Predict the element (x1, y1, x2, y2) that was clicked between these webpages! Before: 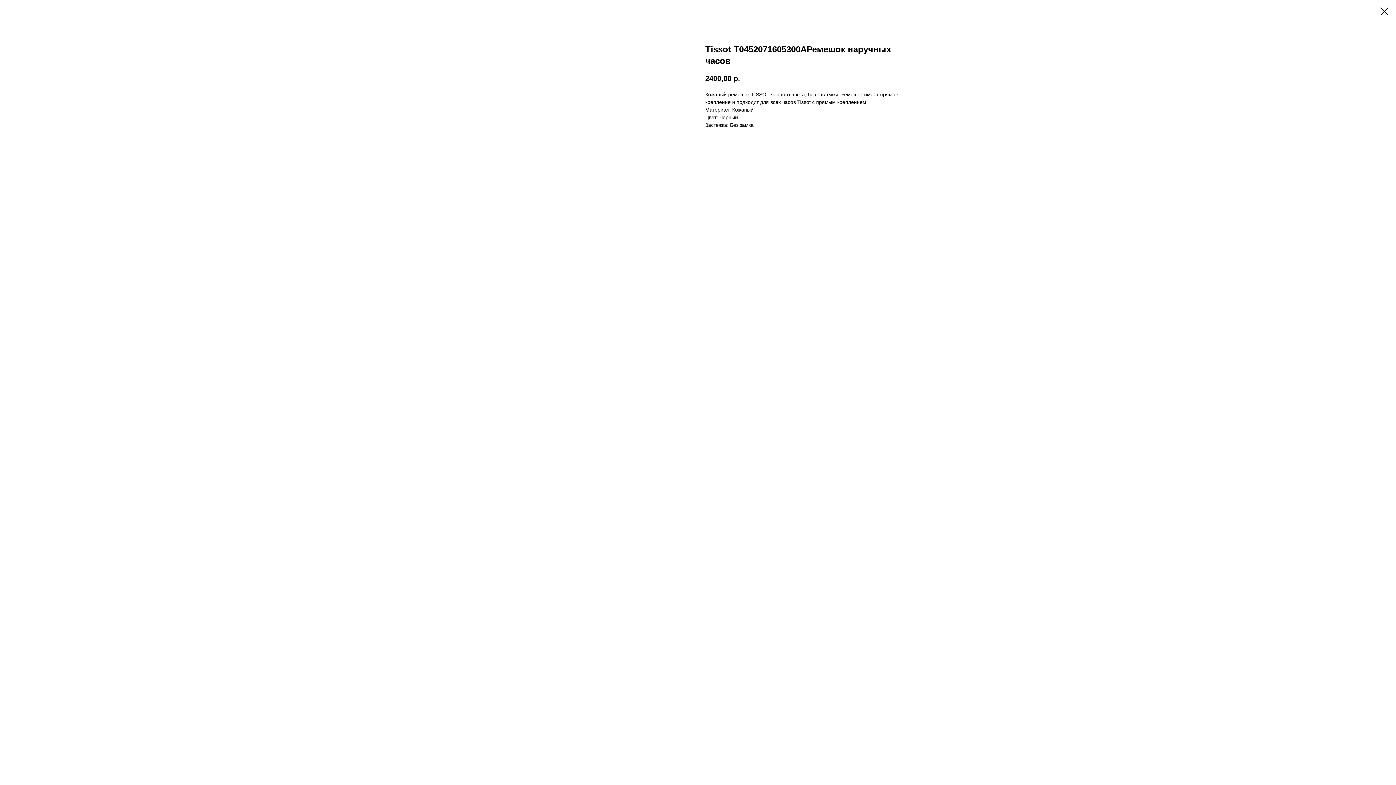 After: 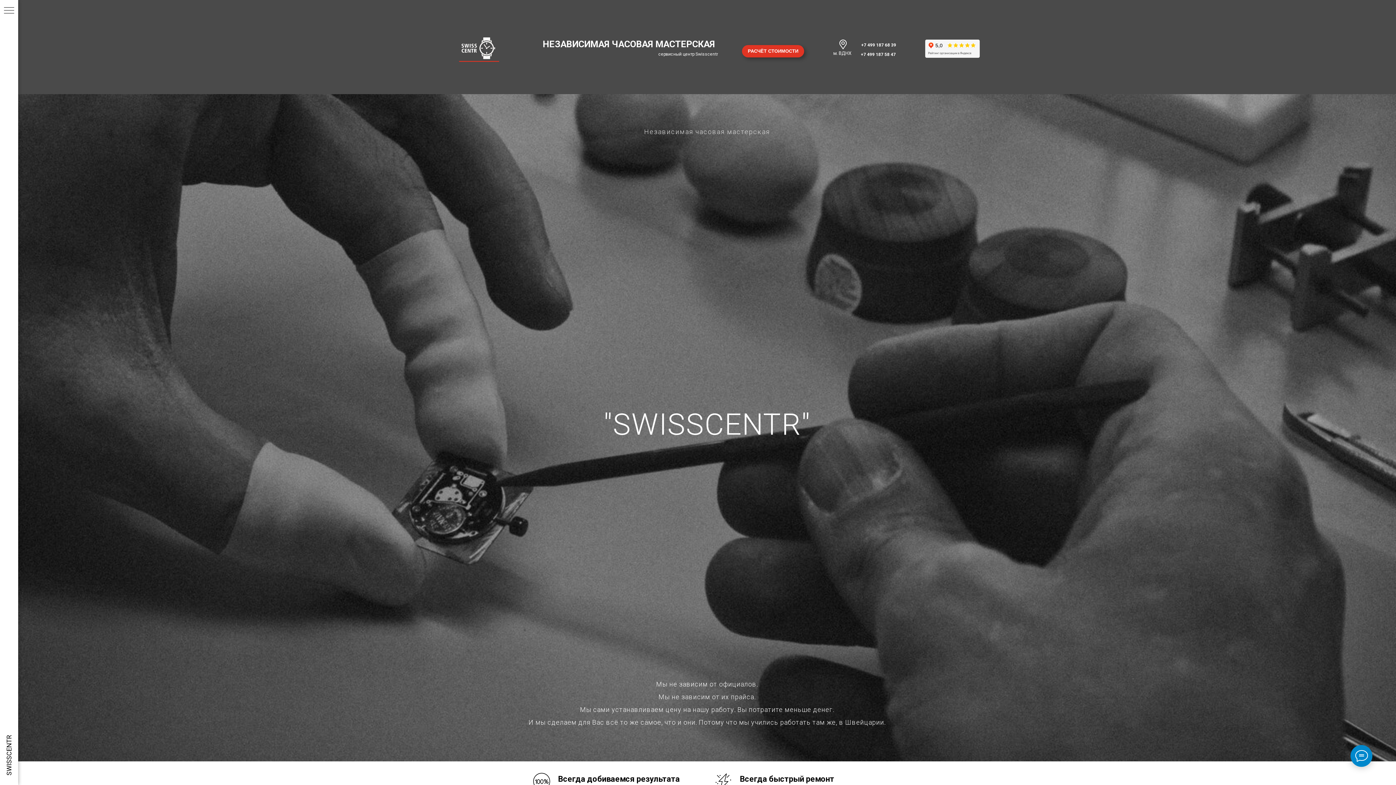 Action: bbox: (1380, 7, 1389, 15)